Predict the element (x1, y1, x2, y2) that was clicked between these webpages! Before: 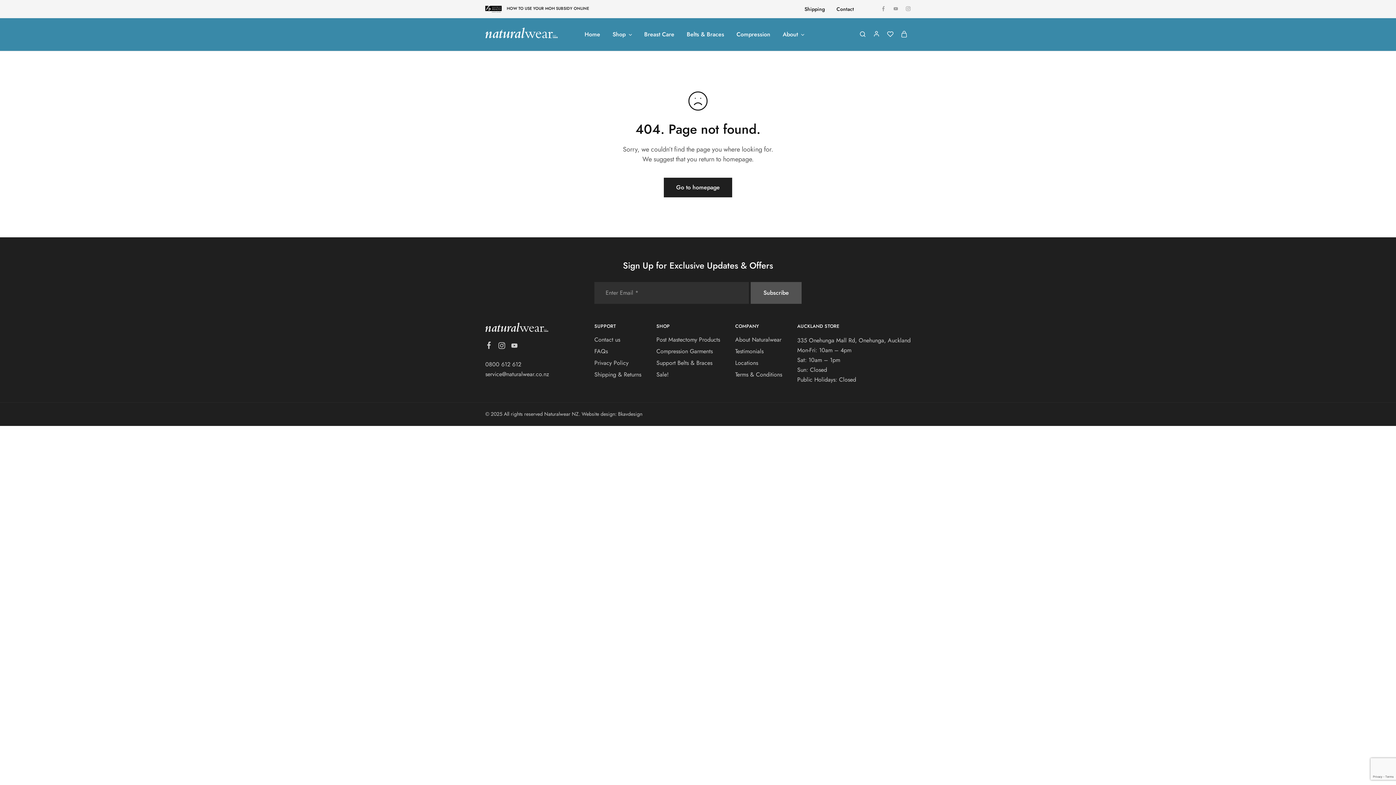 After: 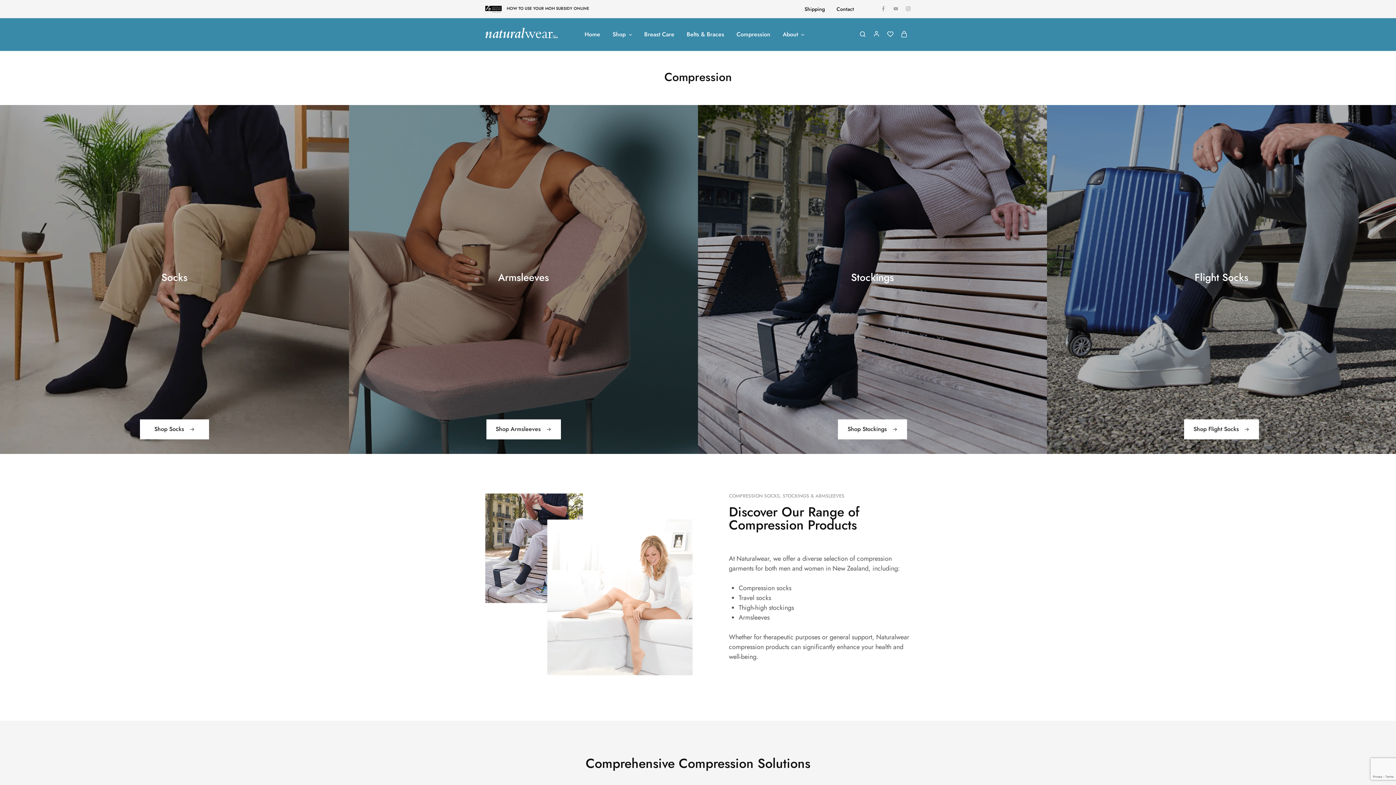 Action: bbox: (735, 30, 771, 38) label: Compression